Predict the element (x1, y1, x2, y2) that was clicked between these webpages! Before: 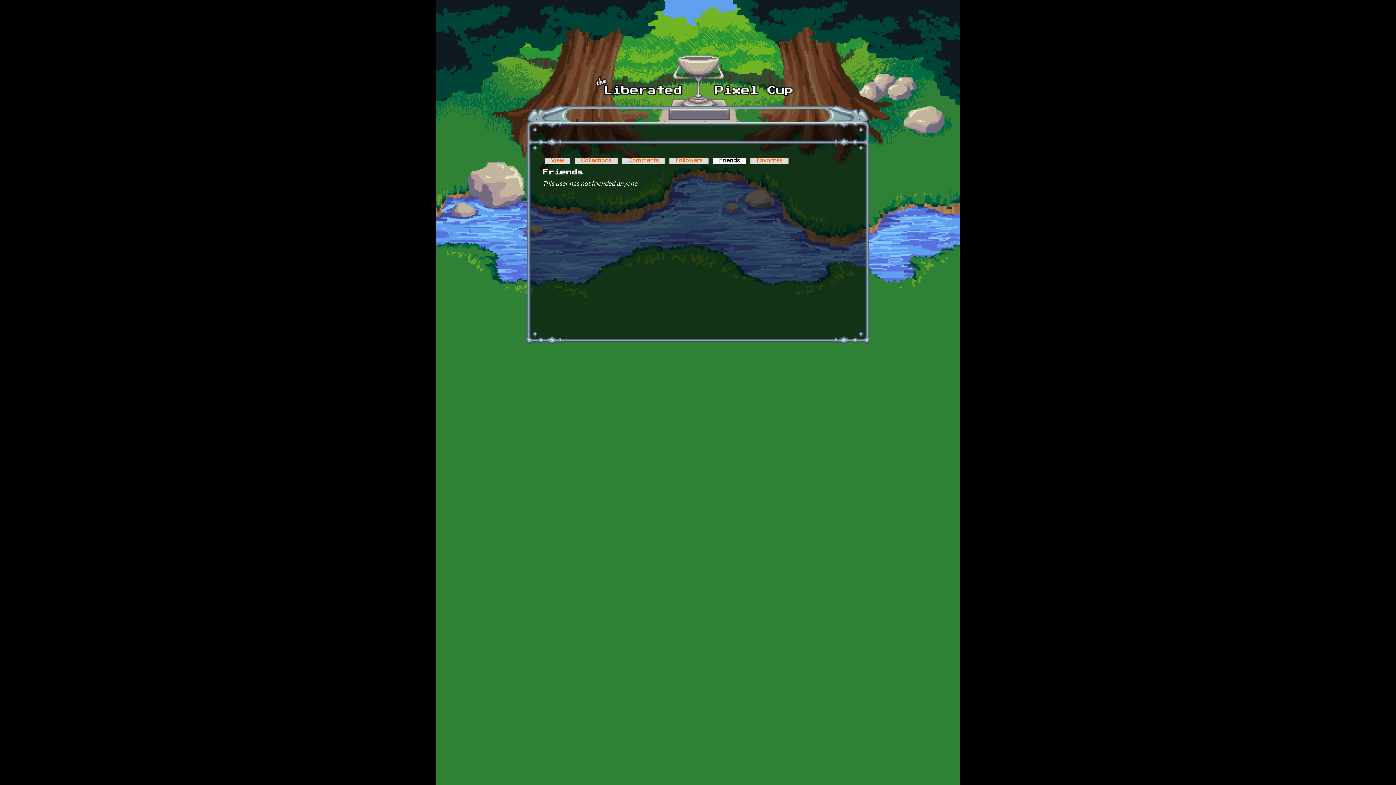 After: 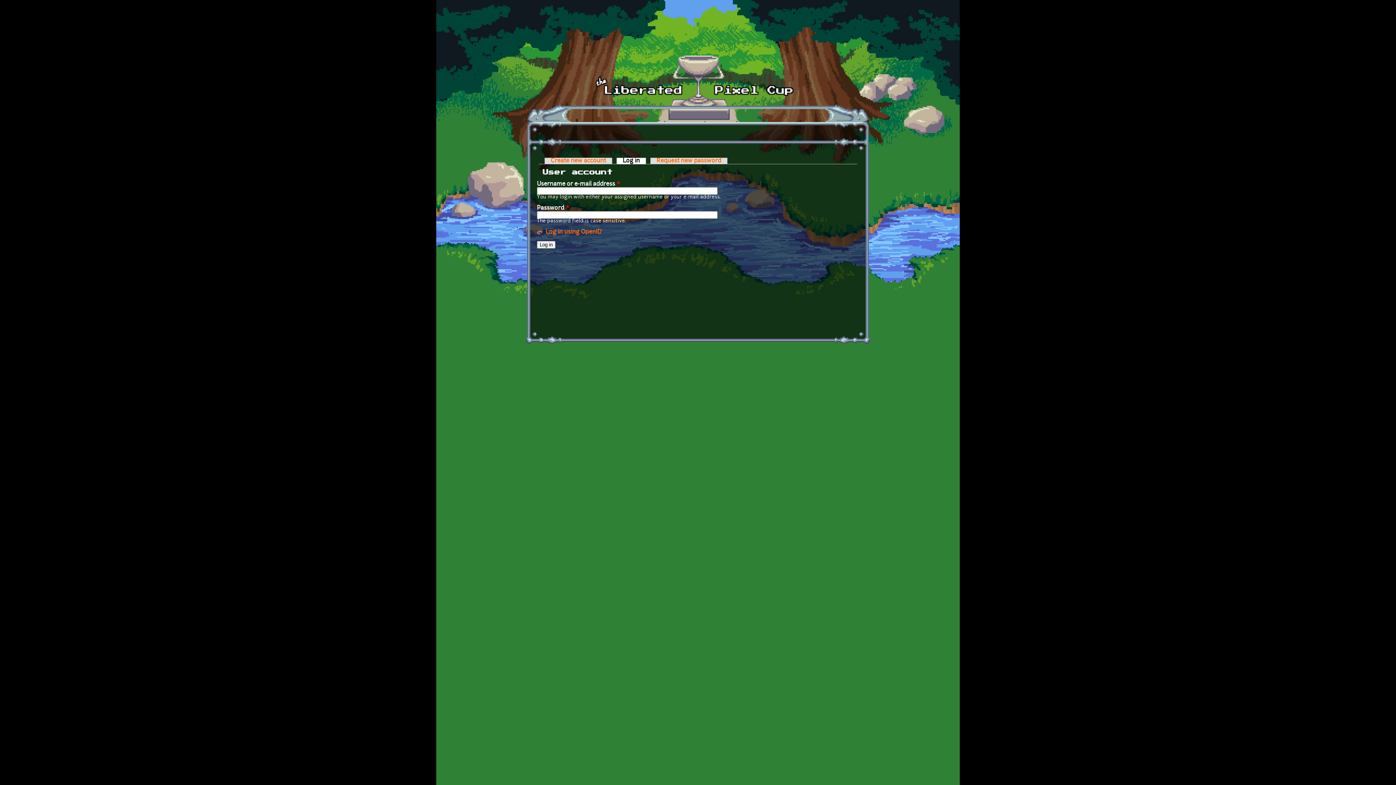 Action: label:   bbox: (0, 778, 7, 785)